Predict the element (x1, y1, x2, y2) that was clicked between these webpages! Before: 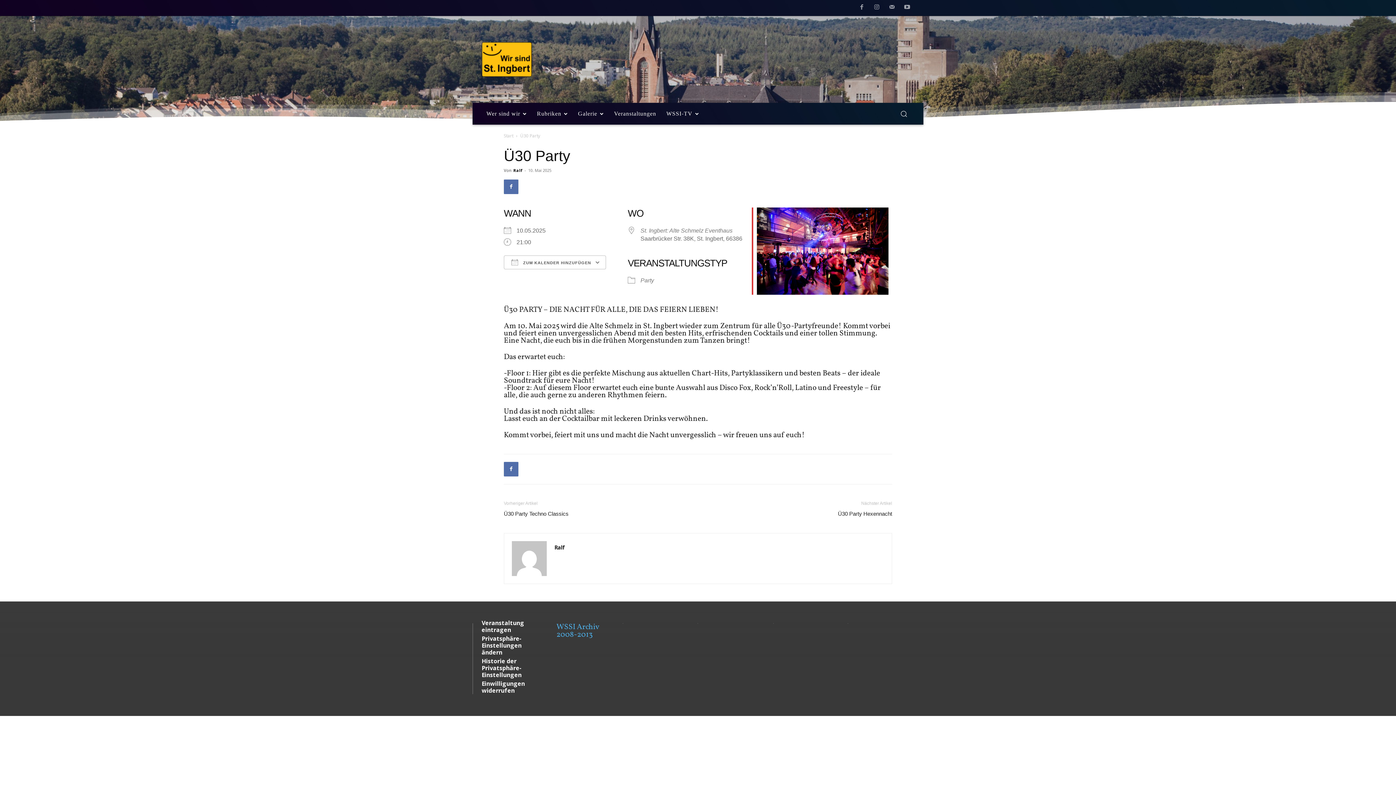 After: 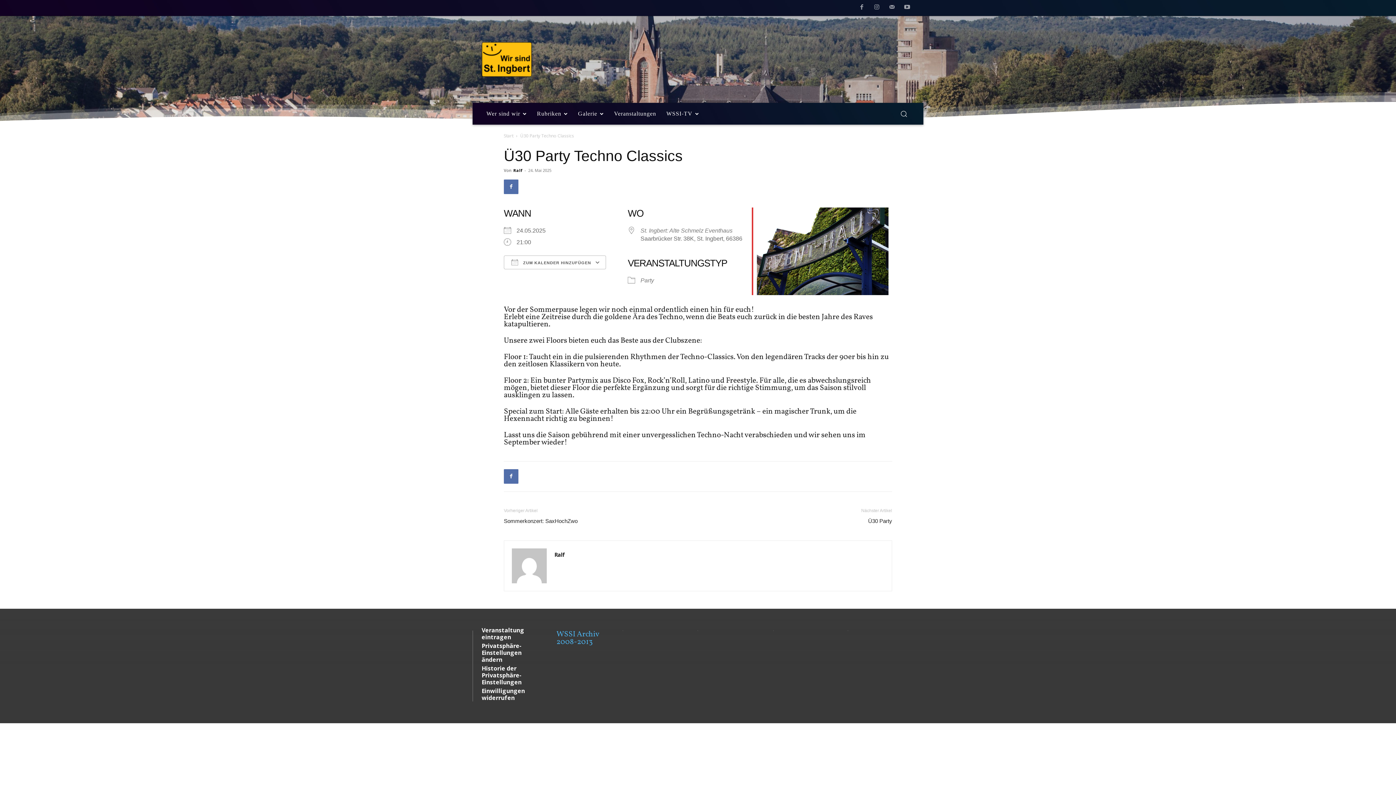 Action: bbox: (504, 510, 568, 517) label: Ü30 Party Techno Classics